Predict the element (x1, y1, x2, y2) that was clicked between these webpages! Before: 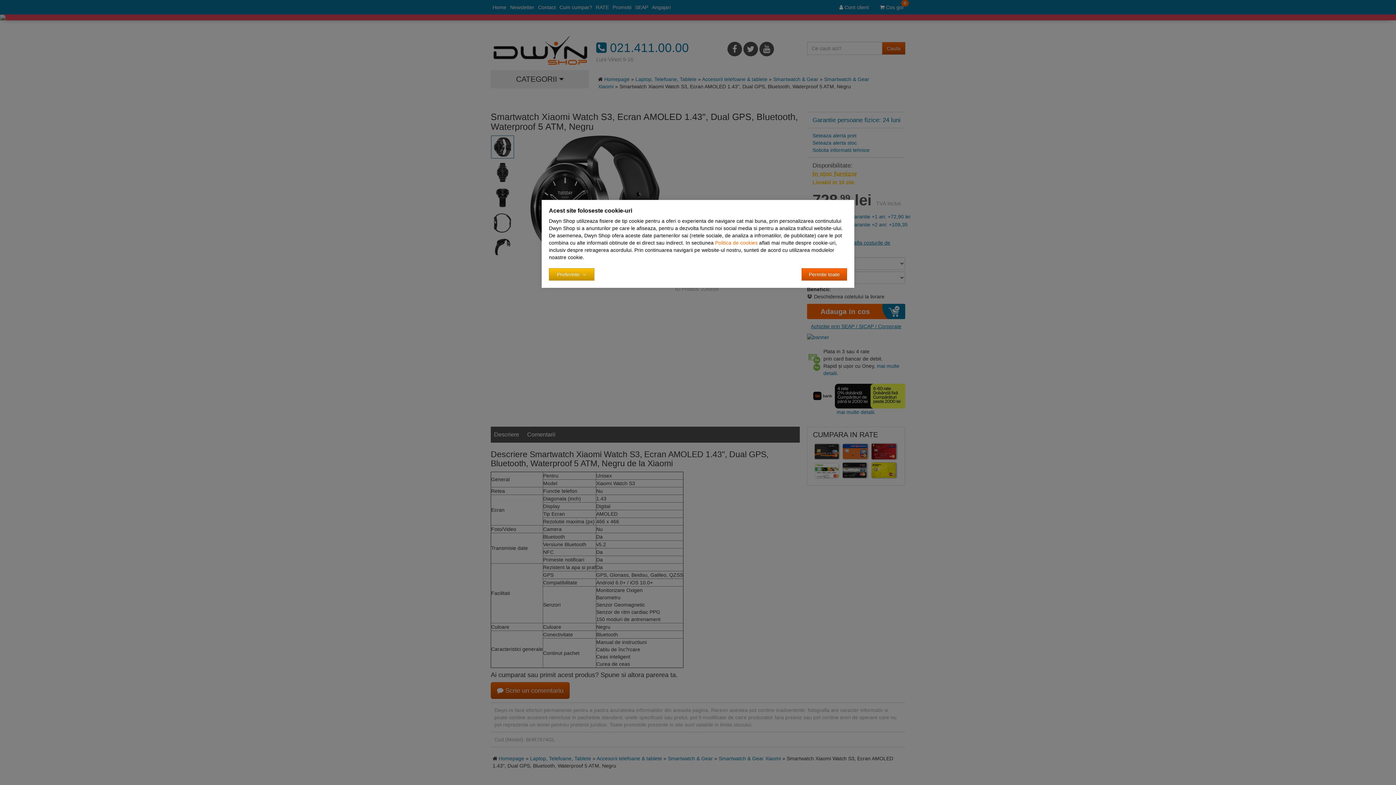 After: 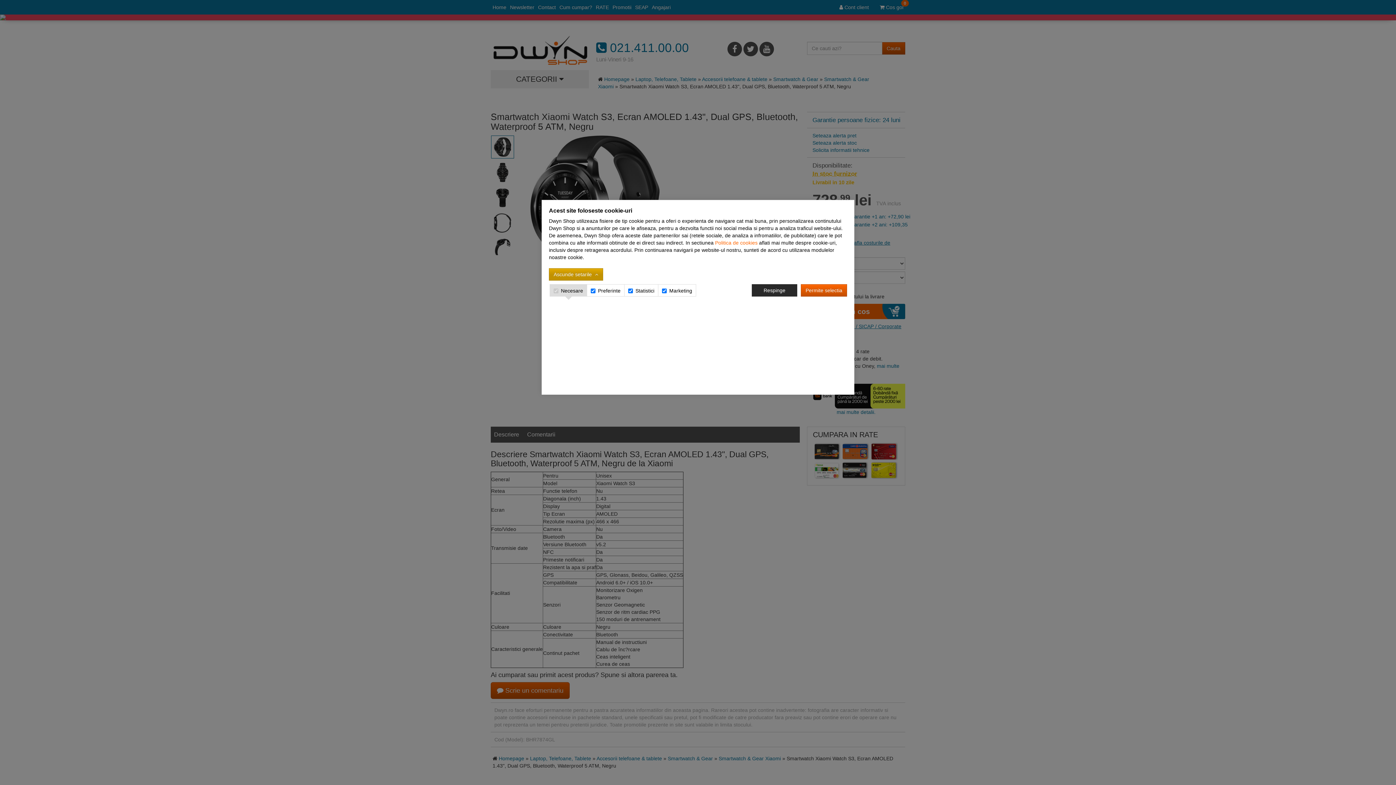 Action: label: Preferinte  bbox: (549, 268, 594, 280)